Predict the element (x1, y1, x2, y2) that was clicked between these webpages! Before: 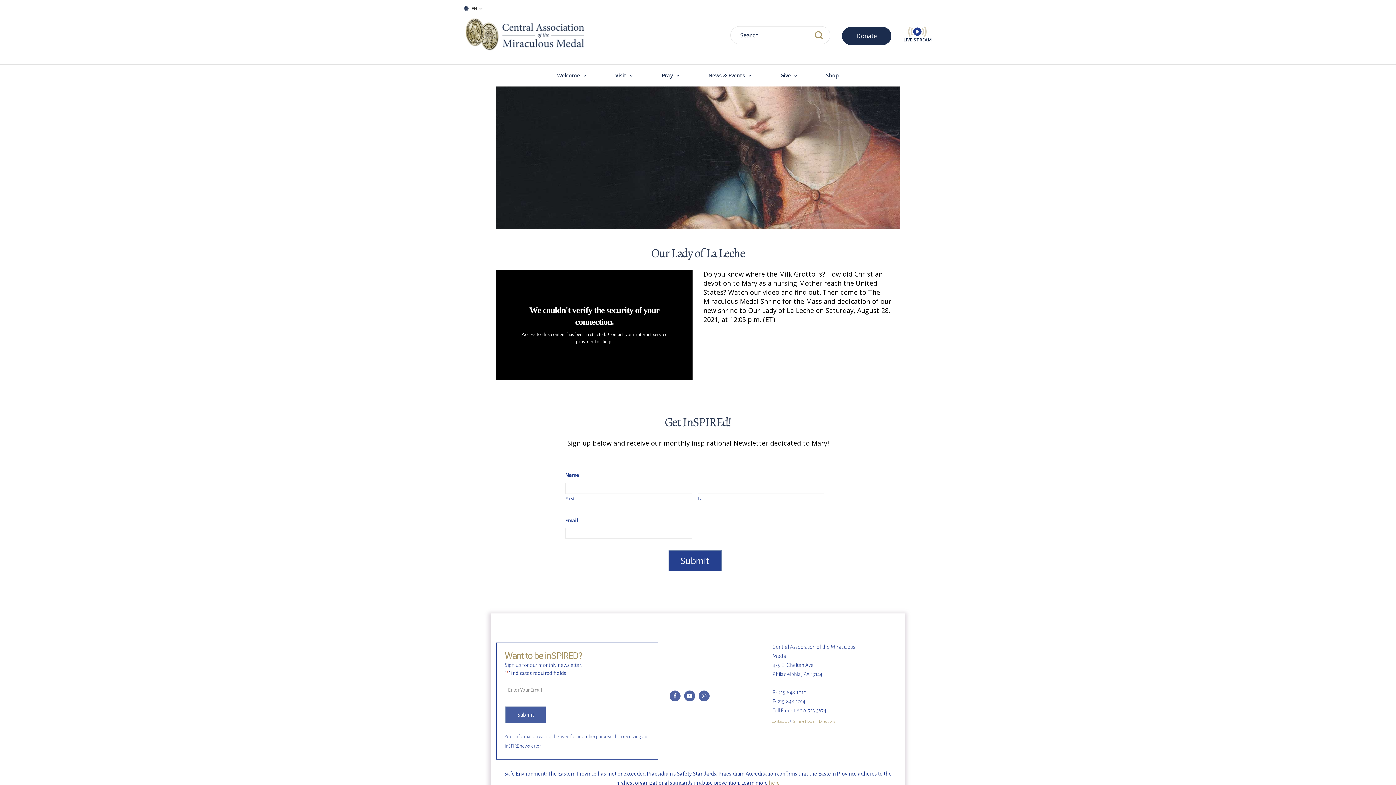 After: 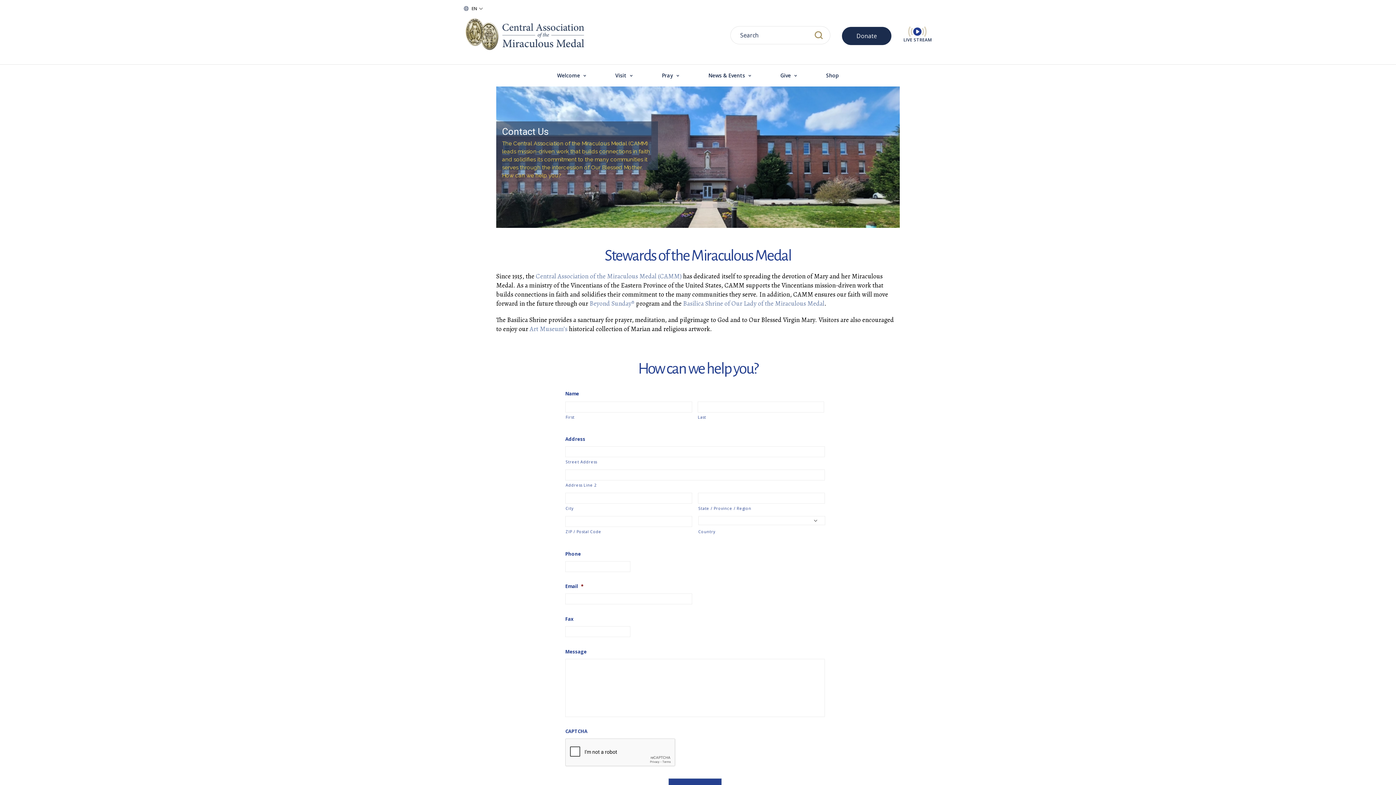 Action: label: Contact Us bbox: (771, 719, 789, 723)